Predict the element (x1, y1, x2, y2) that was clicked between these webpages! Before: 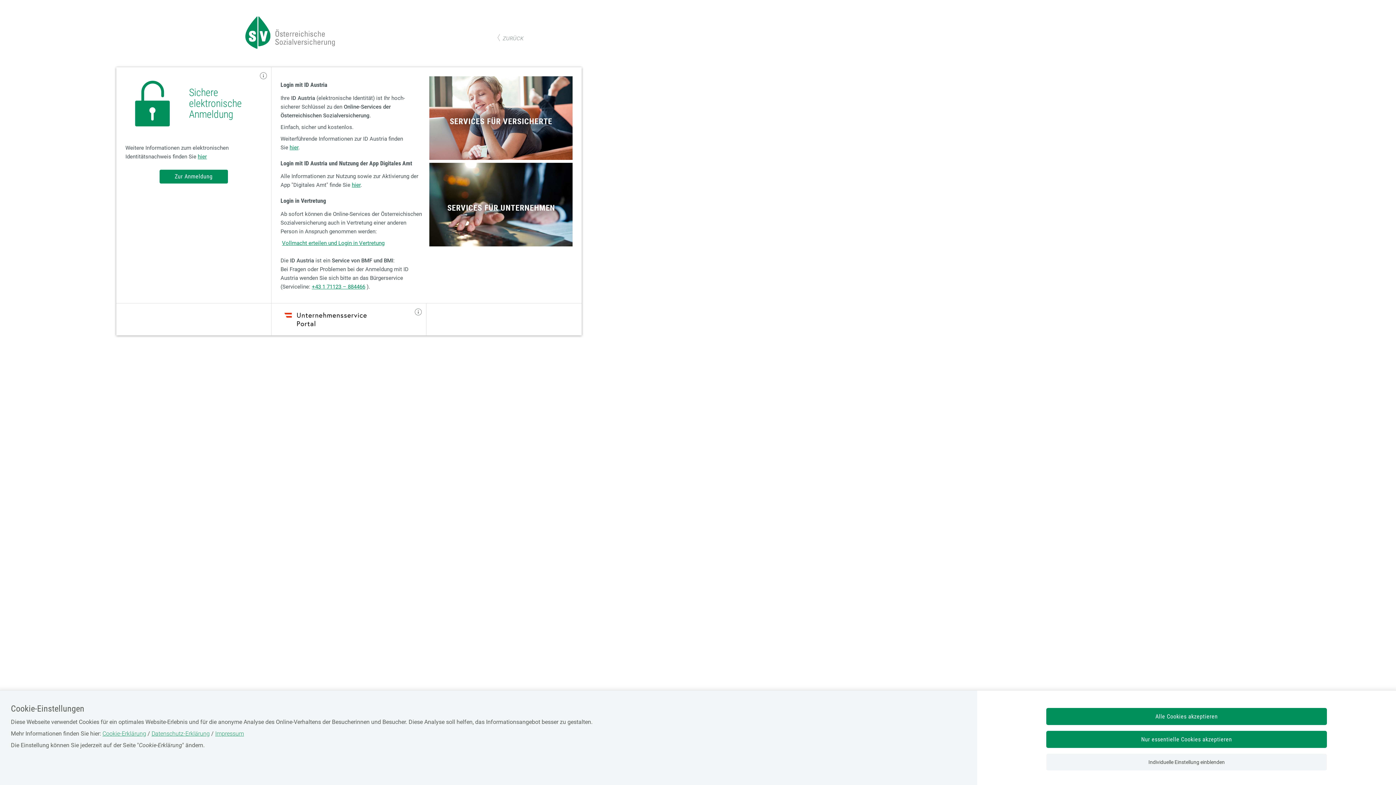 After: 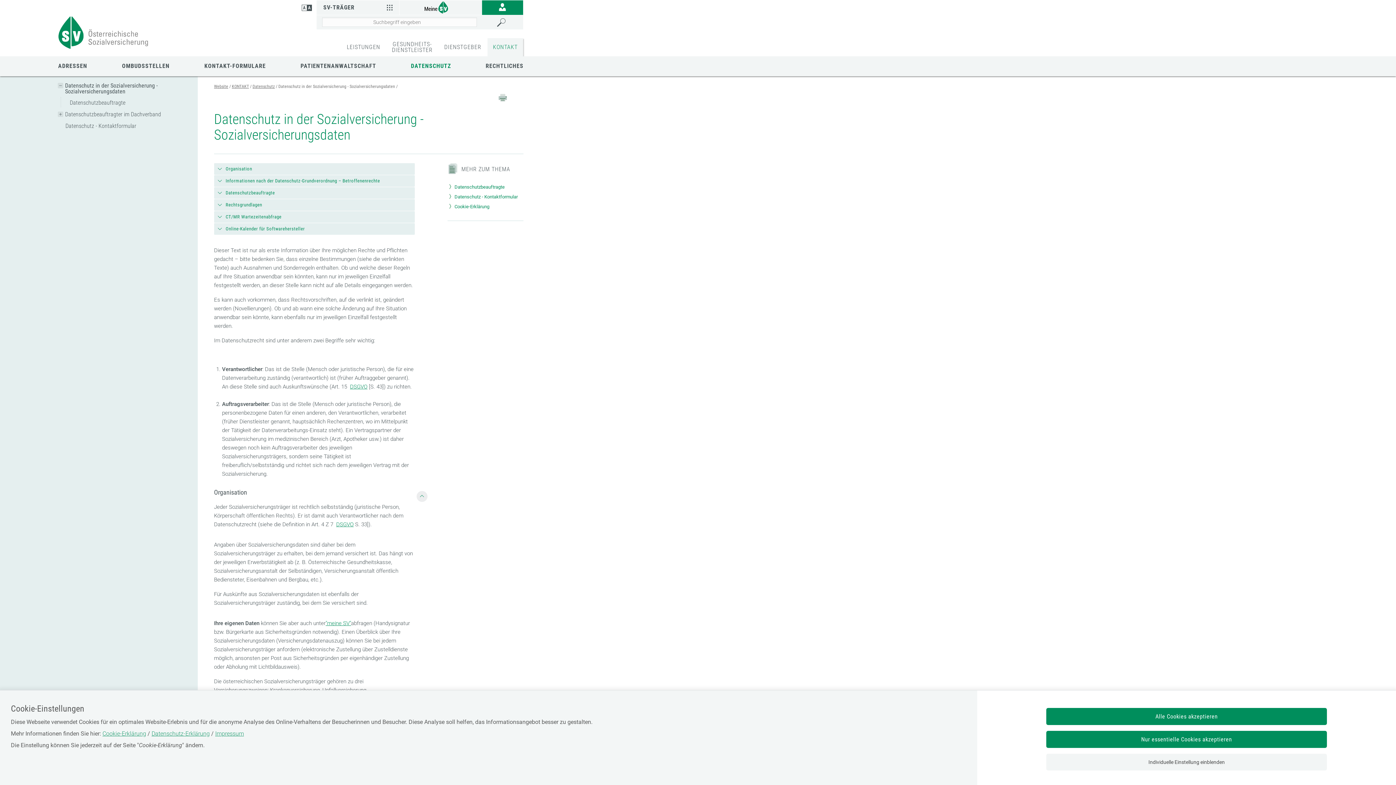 Action: bbox: (151, 730, 209, 737) label: Datenschutz-Erklärung